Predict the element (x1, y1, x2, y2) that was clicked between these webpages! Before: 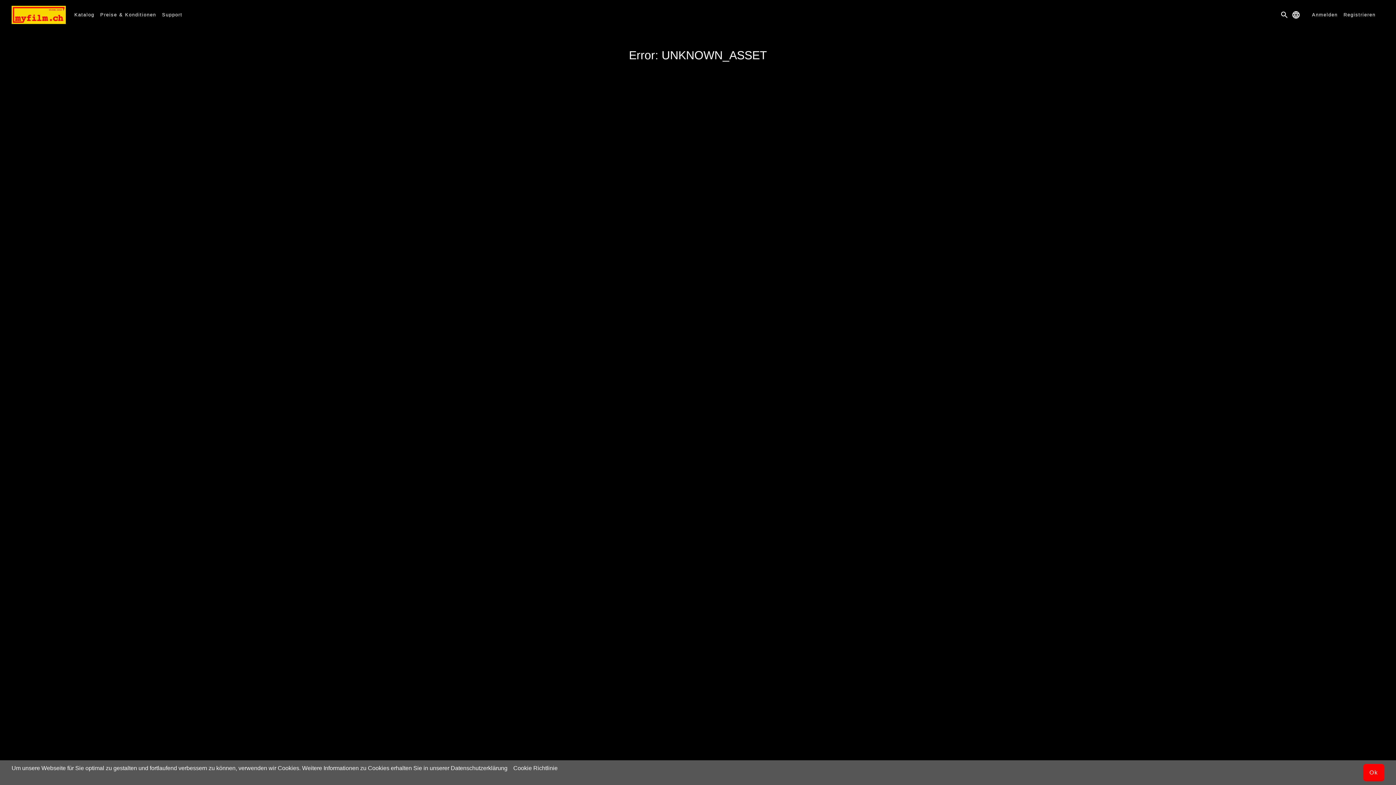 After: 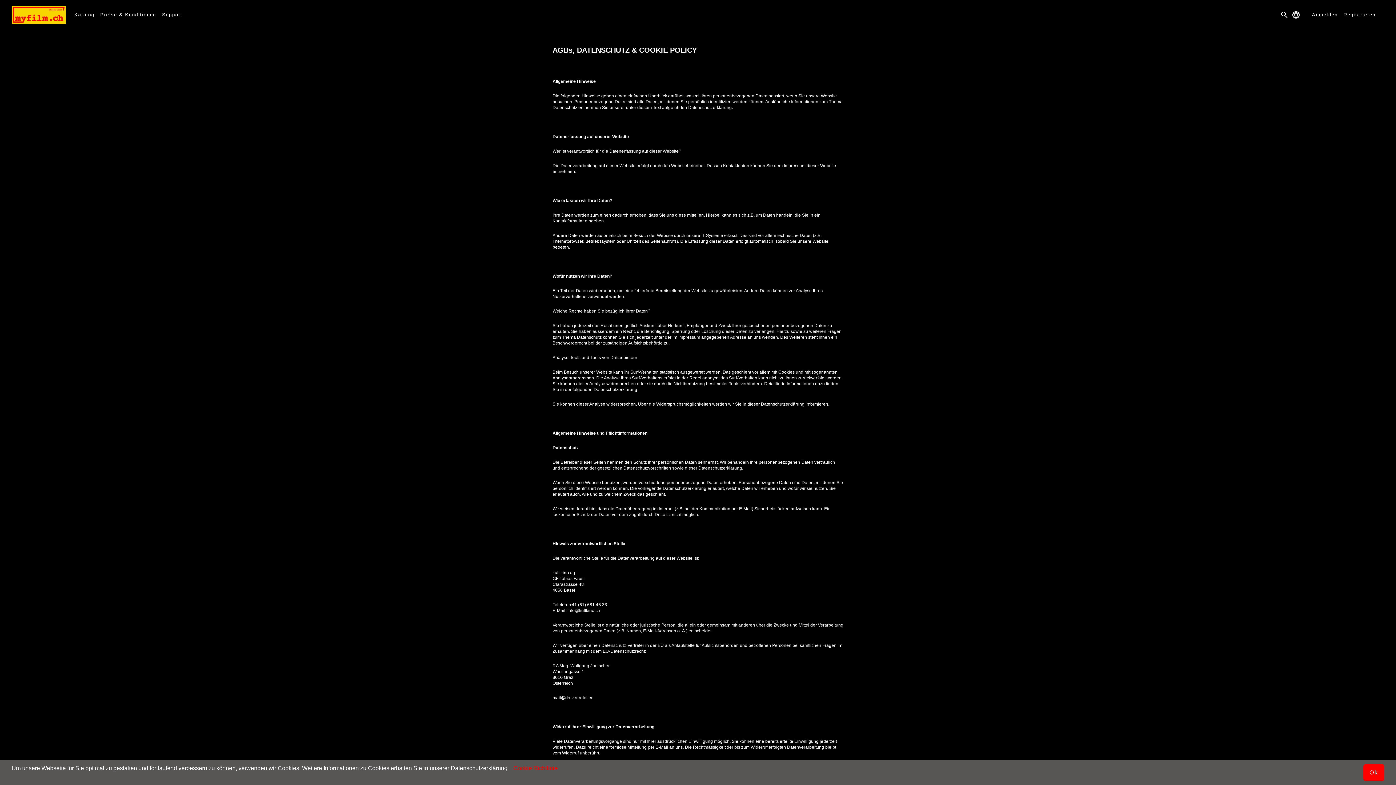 Action: bbox: (513, 765, 557, 771) label: Cookie Richtlinie